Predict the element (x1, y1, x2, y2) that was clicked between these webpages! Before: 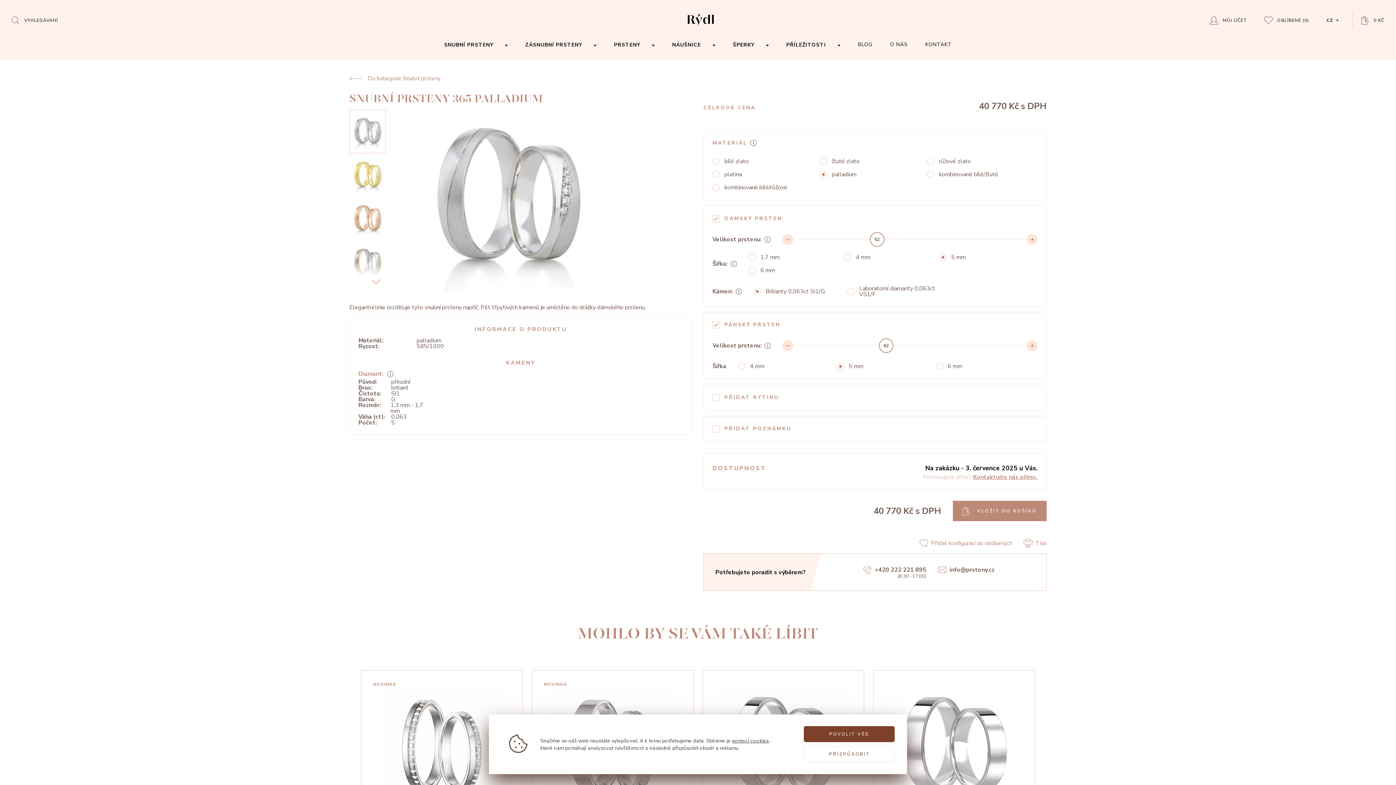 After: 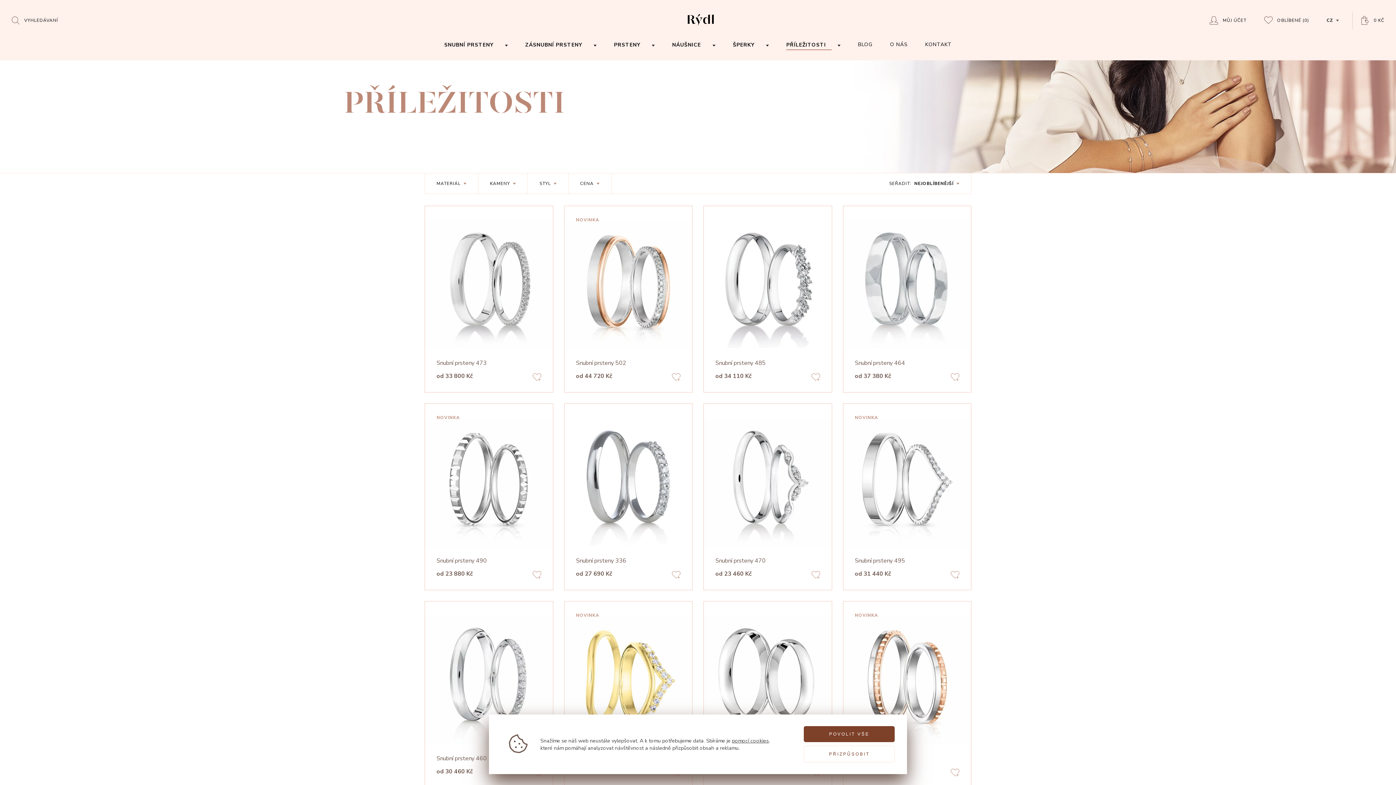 Action: label: PŘÍLEŽITOSTI bbox: (786, 41, 832, 48)